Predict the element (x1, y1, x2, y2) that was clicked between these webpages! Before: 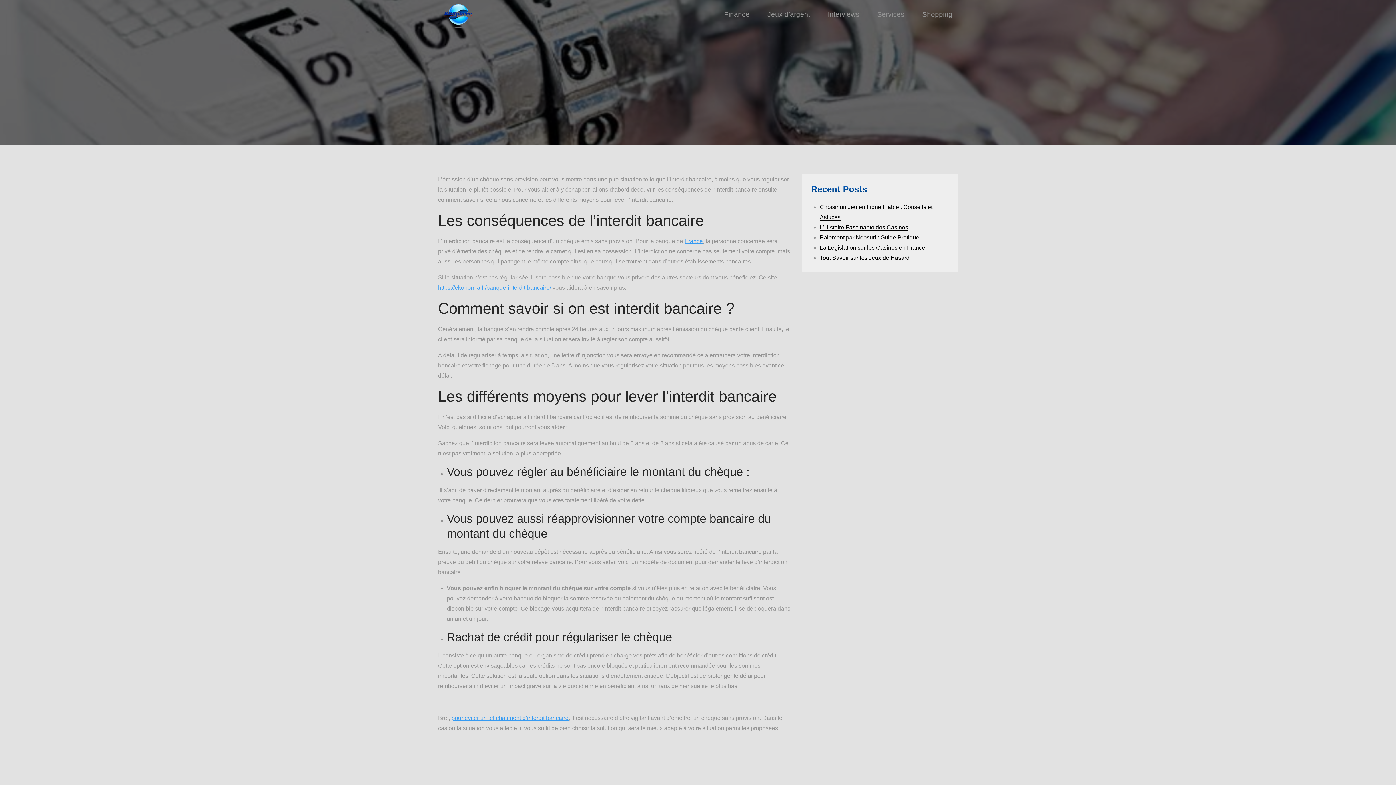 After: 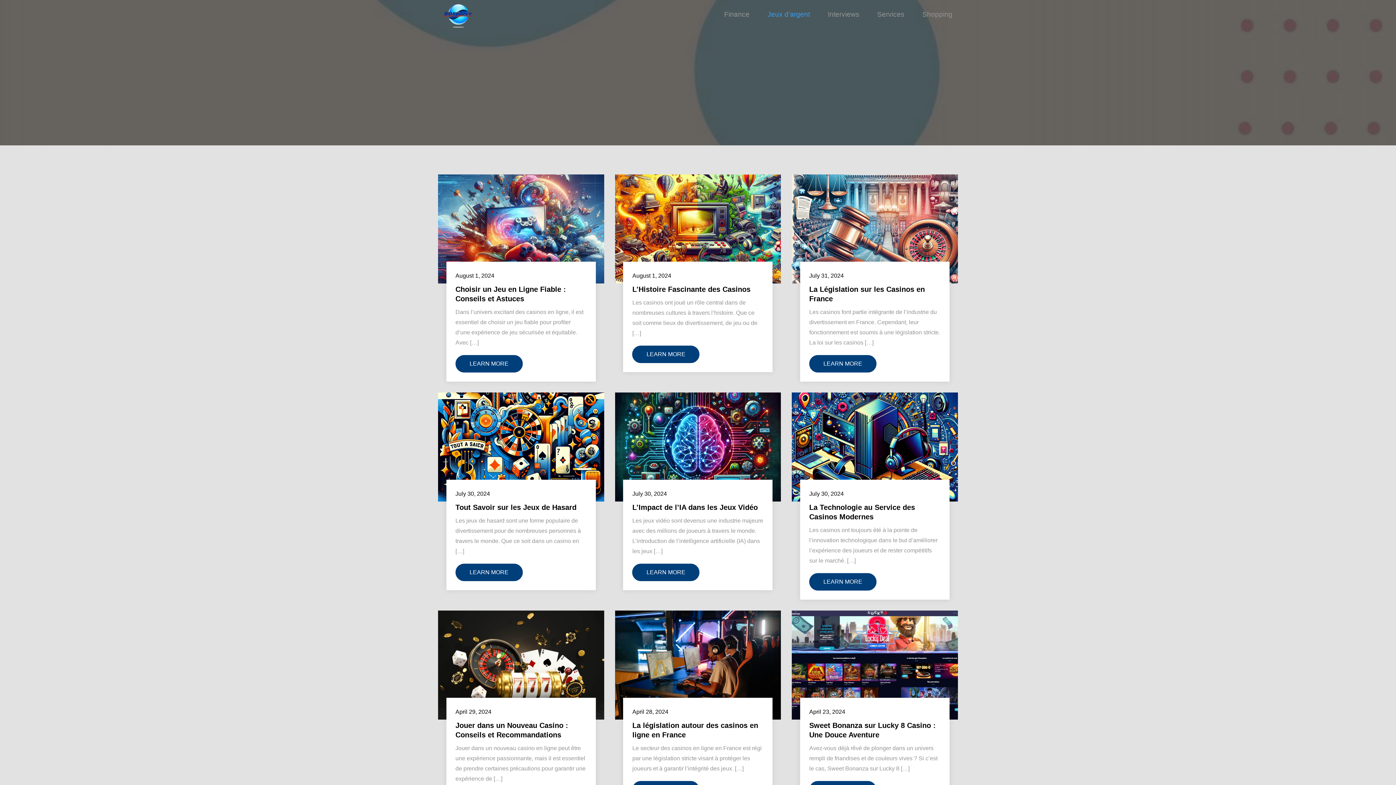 Action: label: Jeux d’argent bbox: (767, 9, 810, 19)